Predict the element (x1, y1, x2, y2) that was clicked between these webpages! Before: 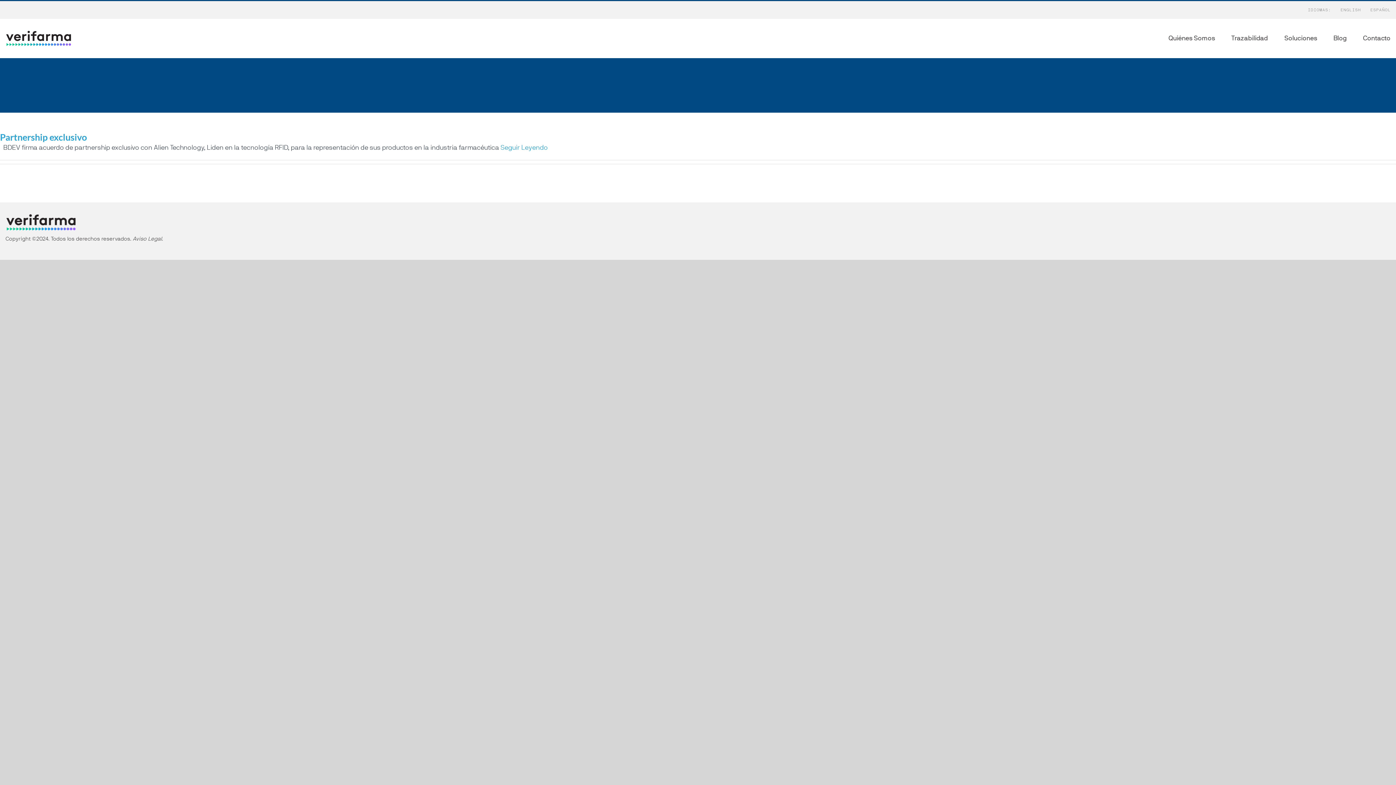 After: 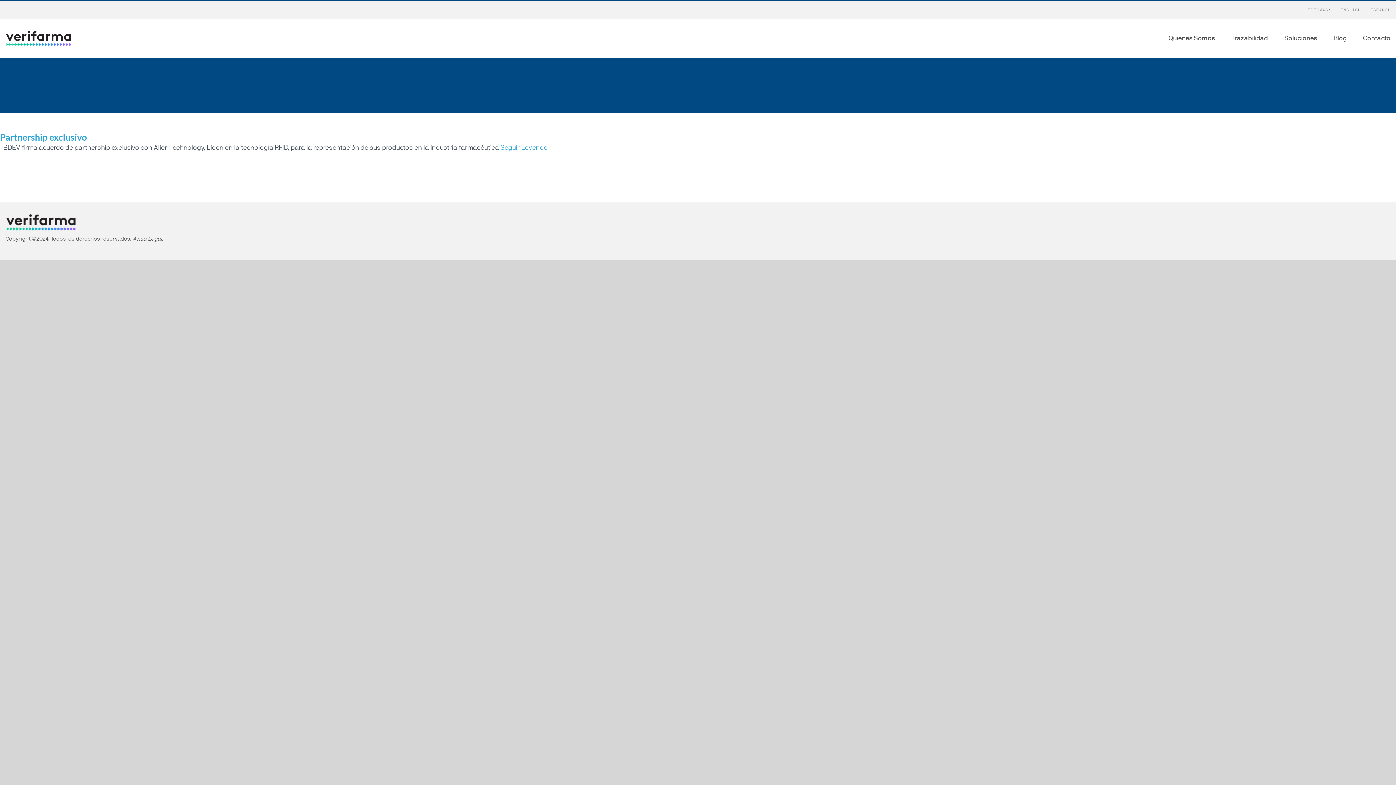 Action: label: ESPAÑOL bbox: (1365, 1, 1390, 18)